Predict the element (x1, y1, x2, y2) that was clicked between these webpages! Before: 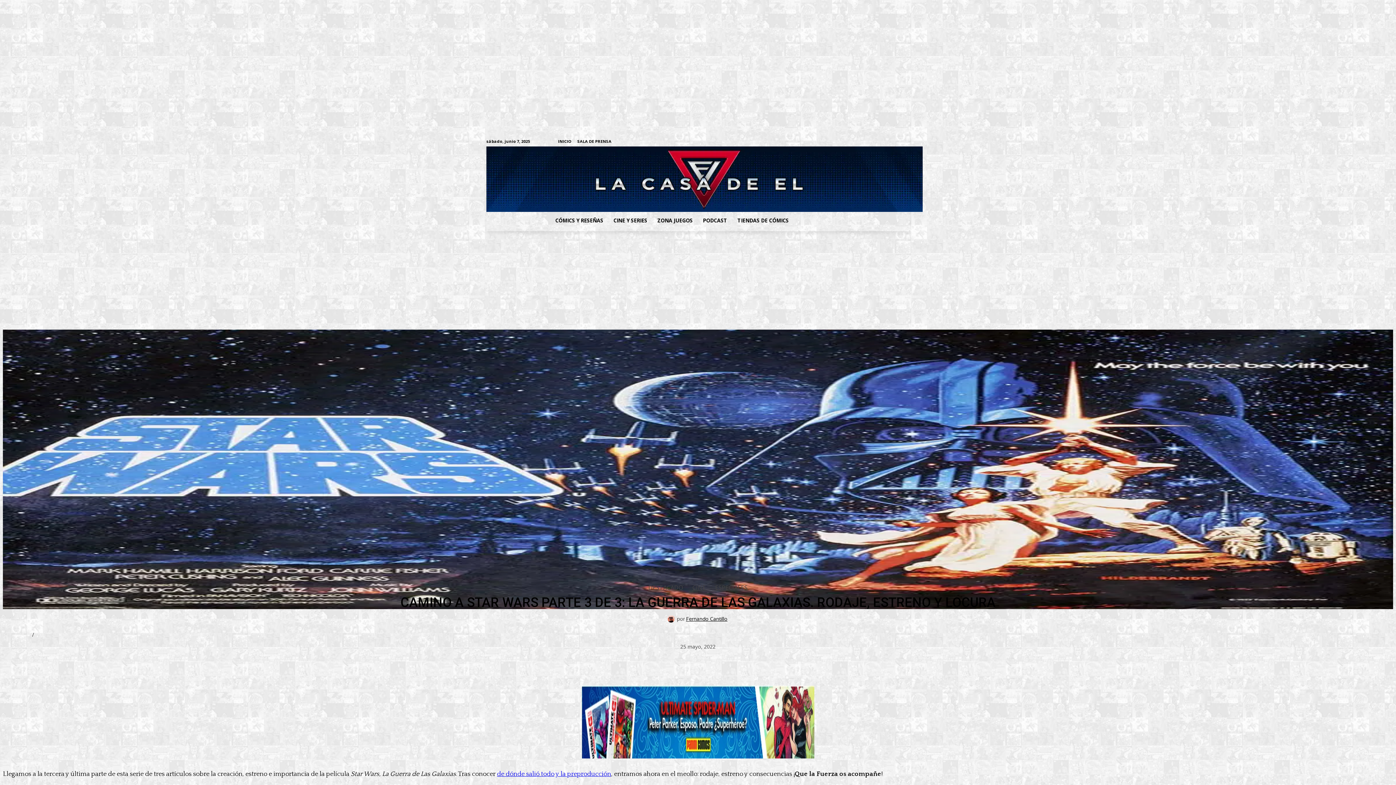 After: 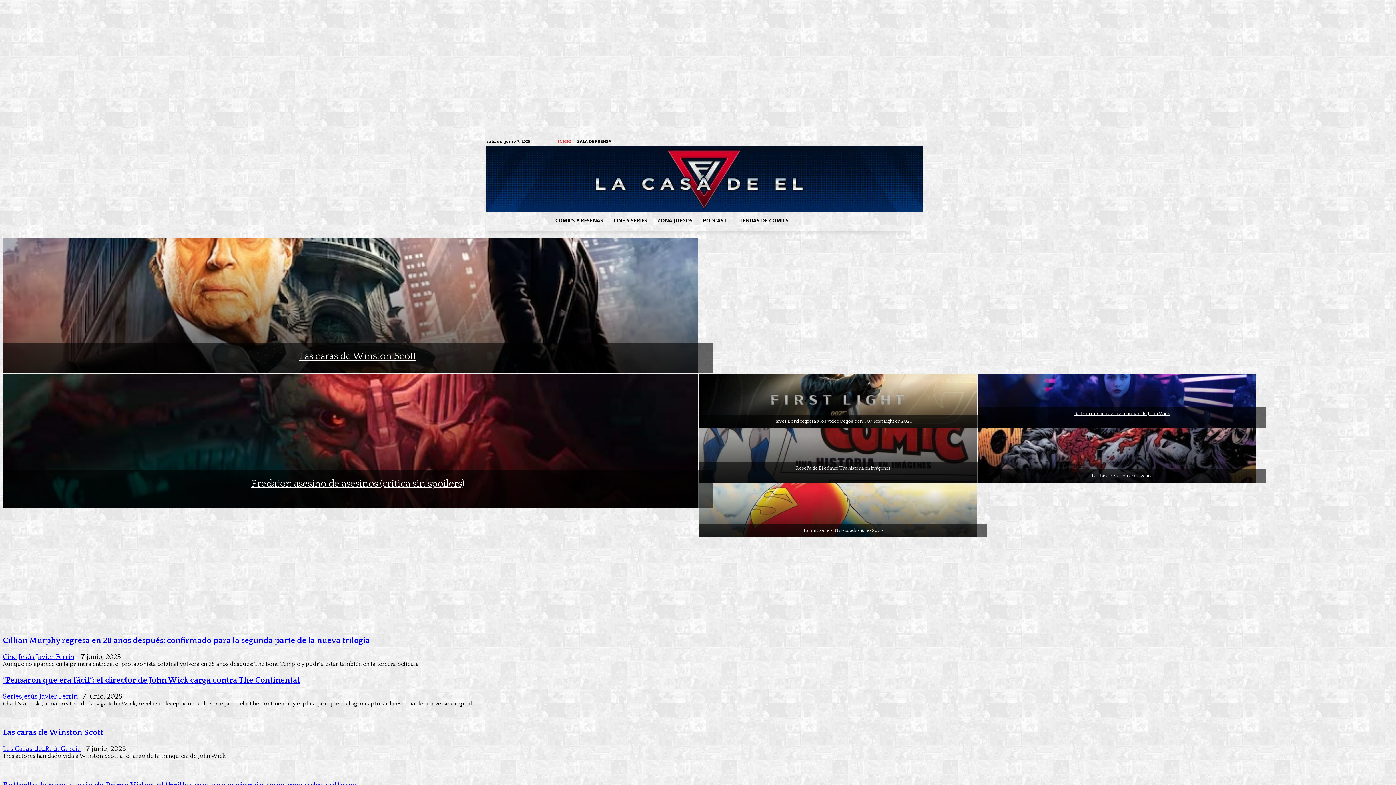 Action: bbox: (486, 146, 834, 212)